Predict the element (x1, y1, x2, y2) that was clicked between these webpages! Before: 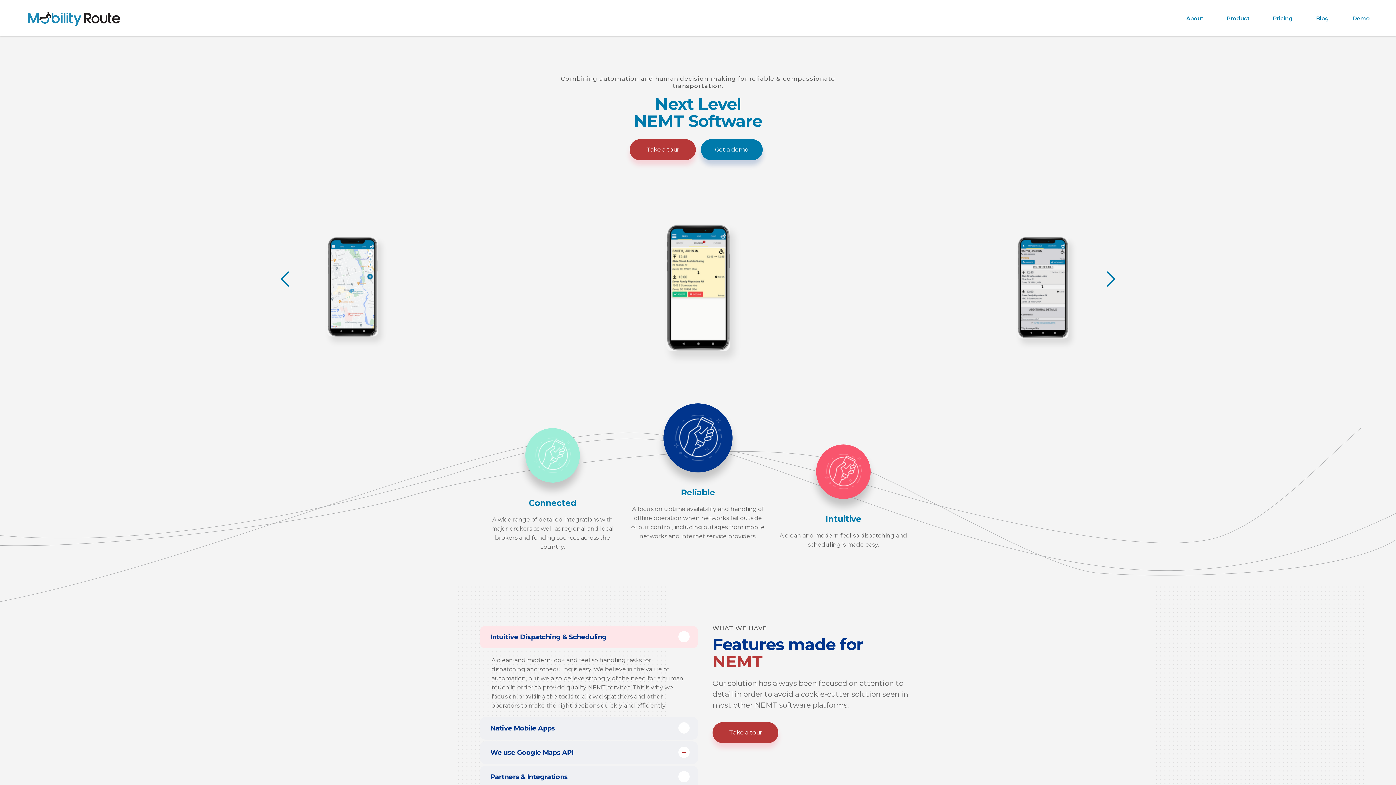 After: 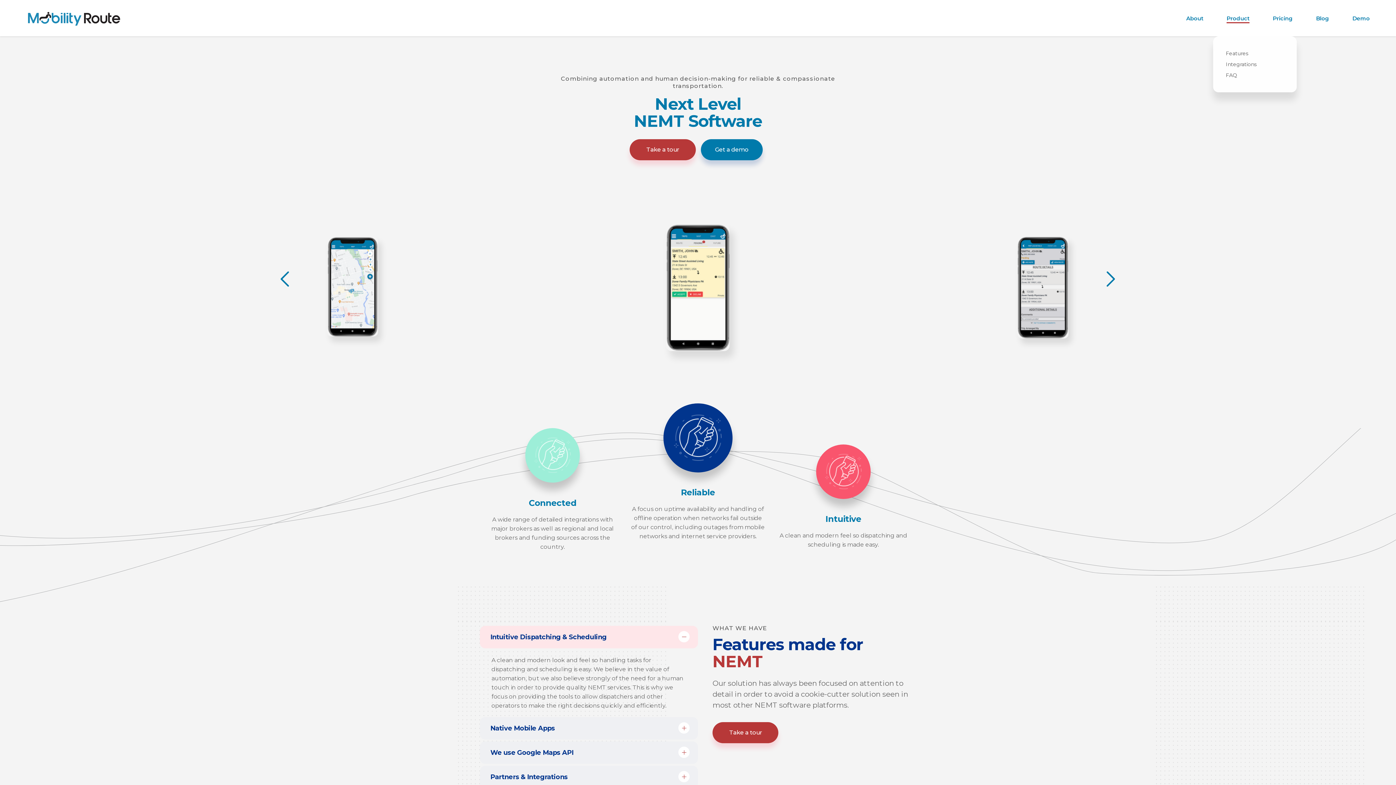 Action: label: Product bbox: (1215, 14, 1261, 22)